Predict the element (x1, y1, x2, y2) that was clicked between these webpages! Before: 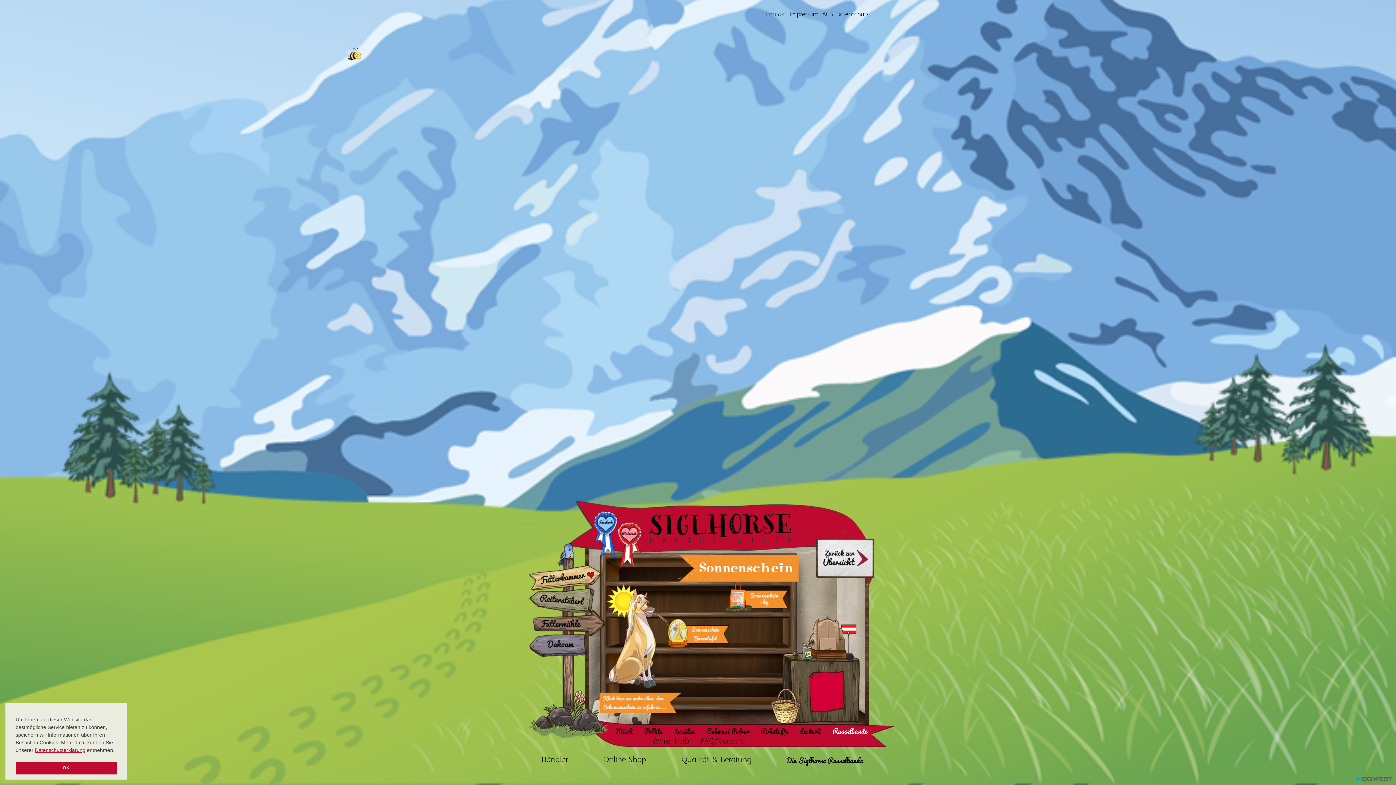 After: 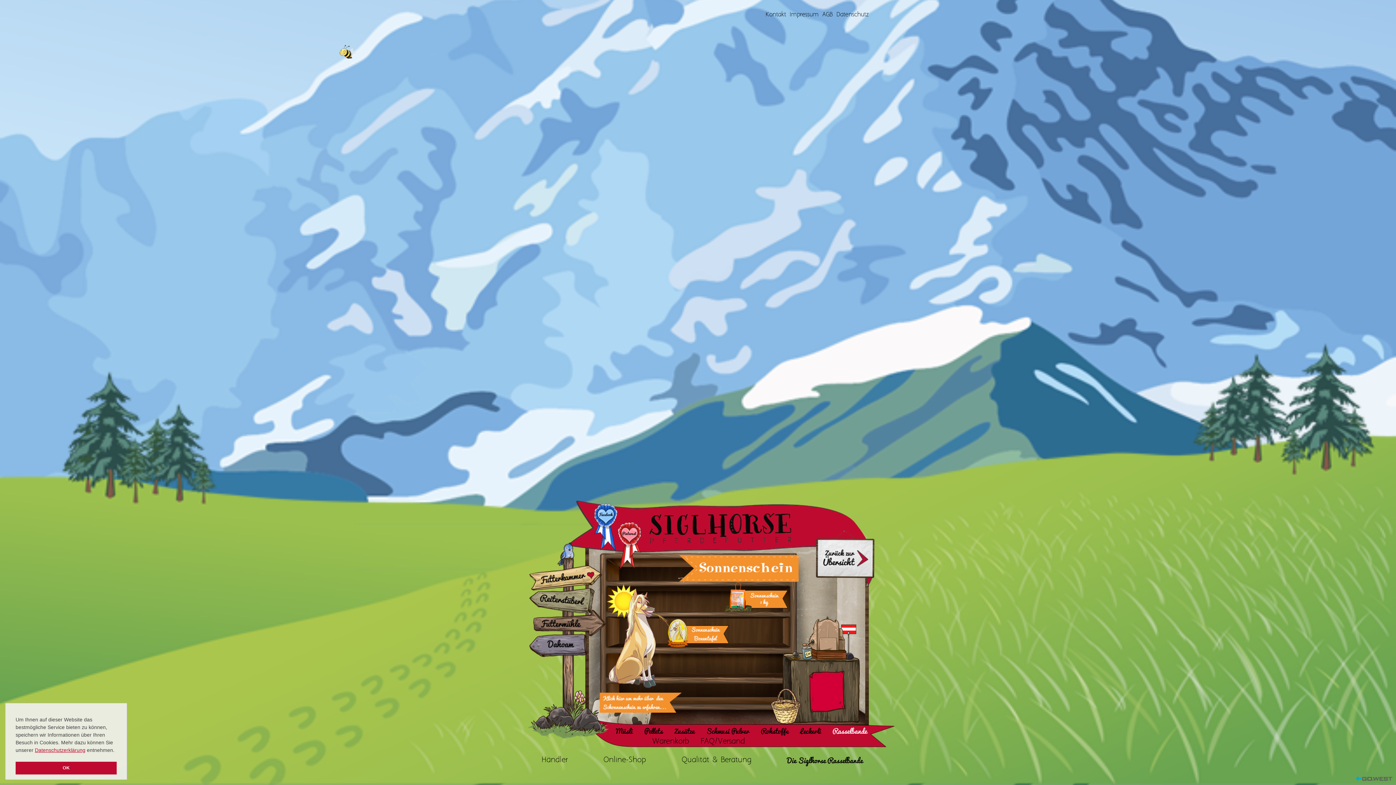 Action: bbox: (594, 511, 617, 558) label: Besuchen Sie uns auf Facebook